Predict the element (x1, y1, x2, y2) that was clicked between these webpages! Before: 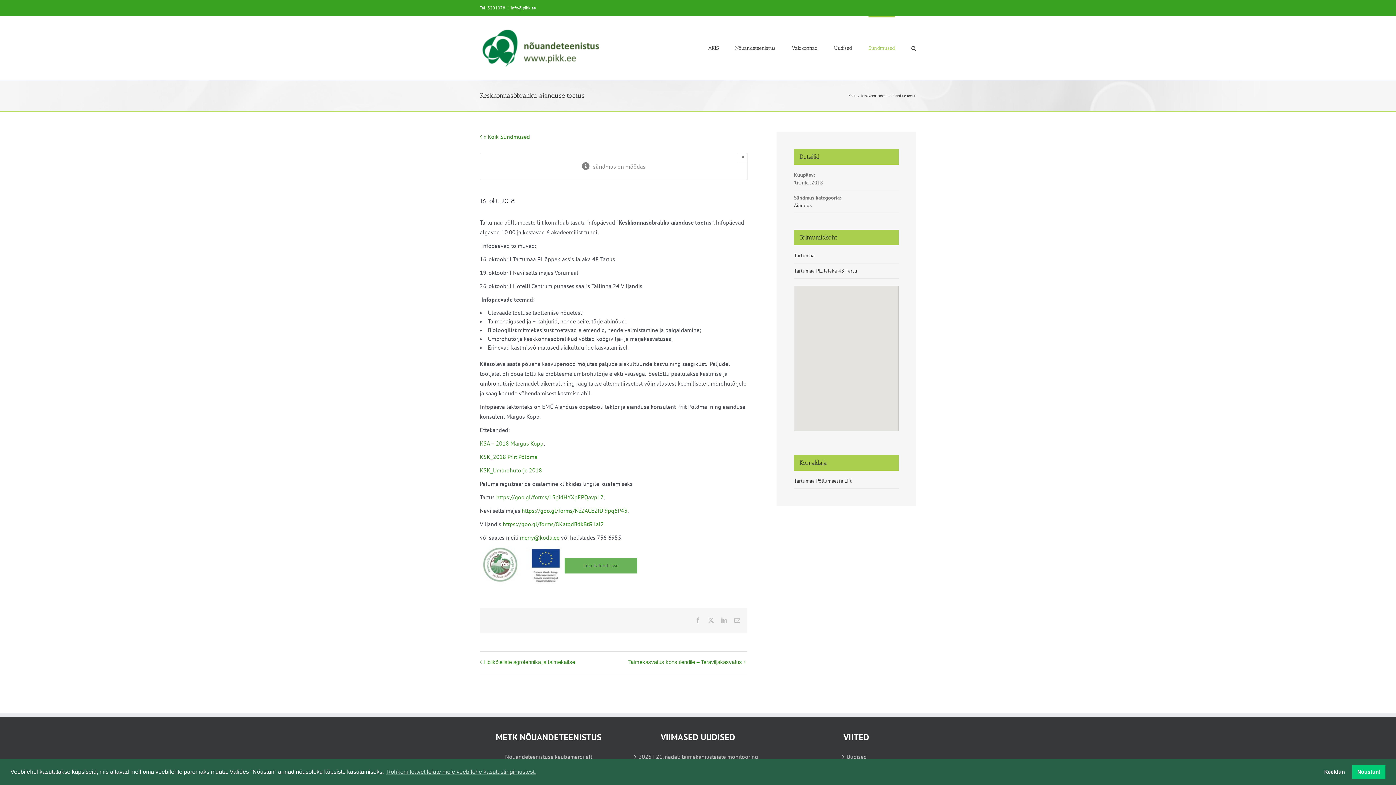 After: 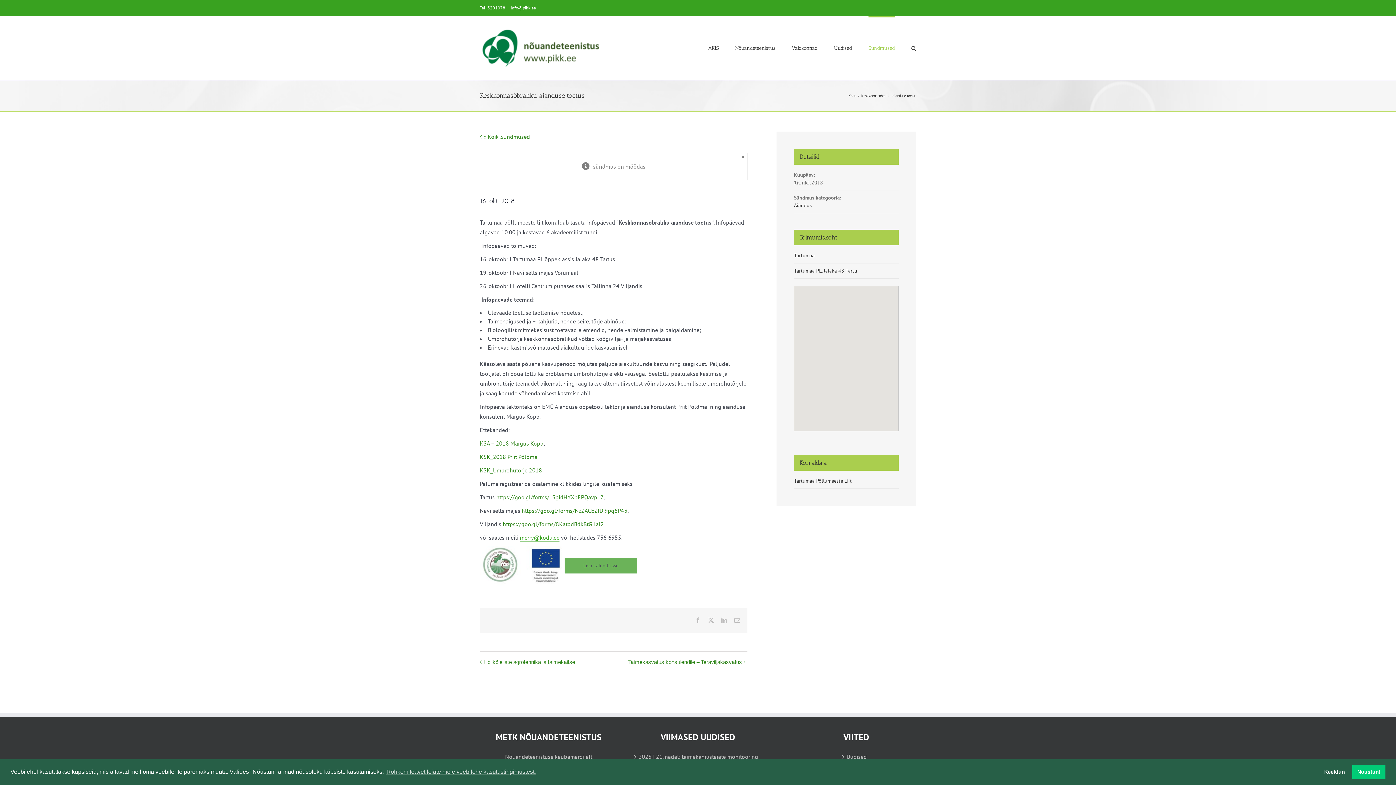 Action: label: merry@kodu.ee bbox: (520, 534, 559, 541)